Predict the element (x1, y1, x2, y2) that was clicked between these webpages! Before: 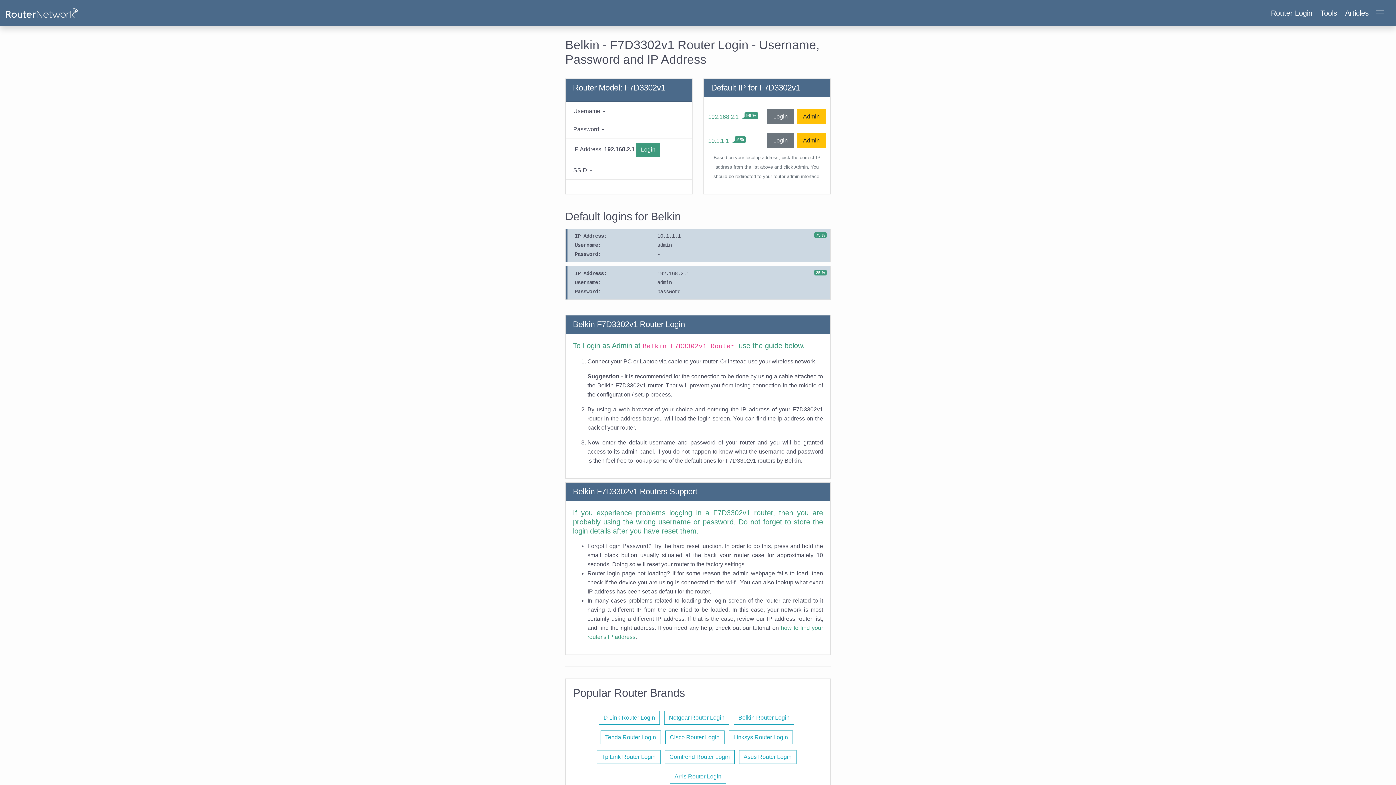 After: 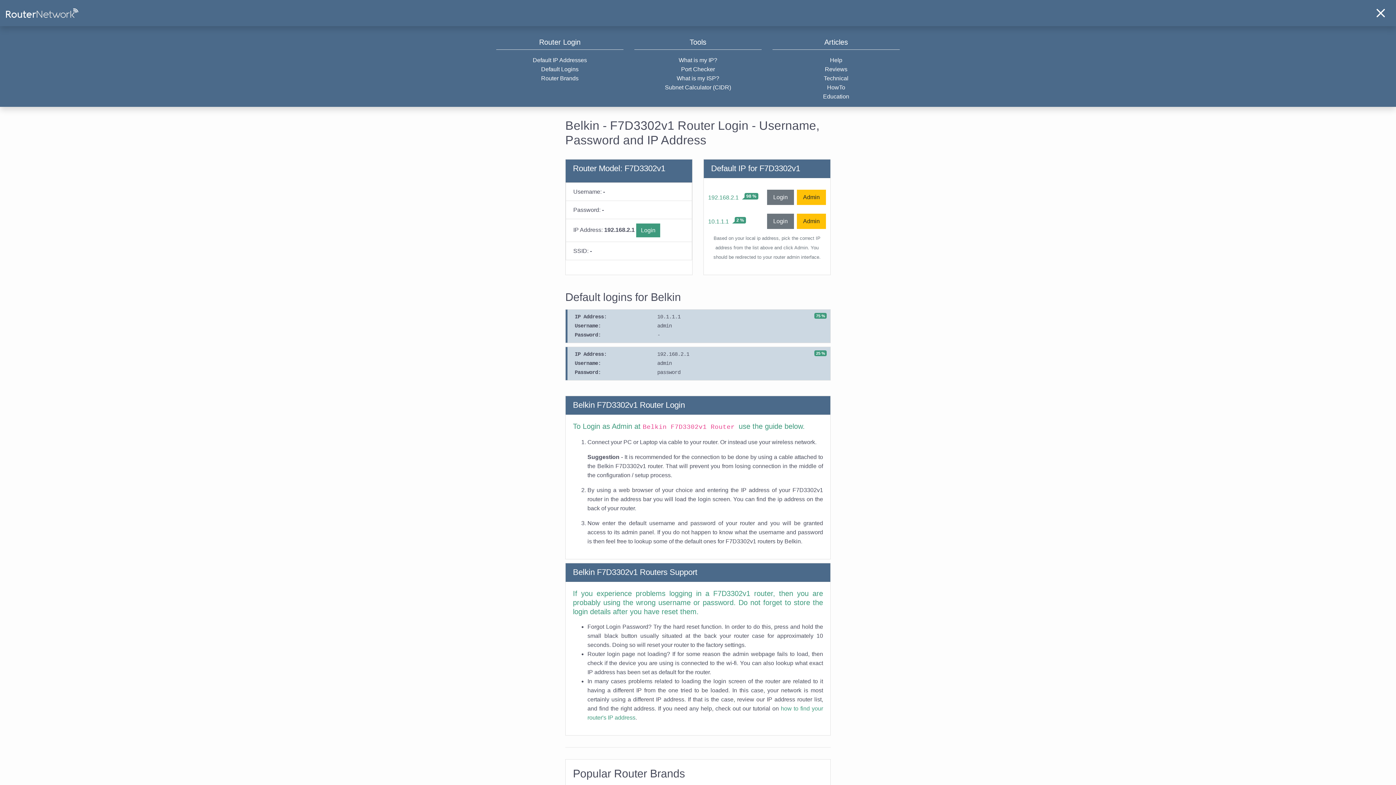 Action: label: Router Login Tools Articles bbox: (1266, 5, 1390, 20)